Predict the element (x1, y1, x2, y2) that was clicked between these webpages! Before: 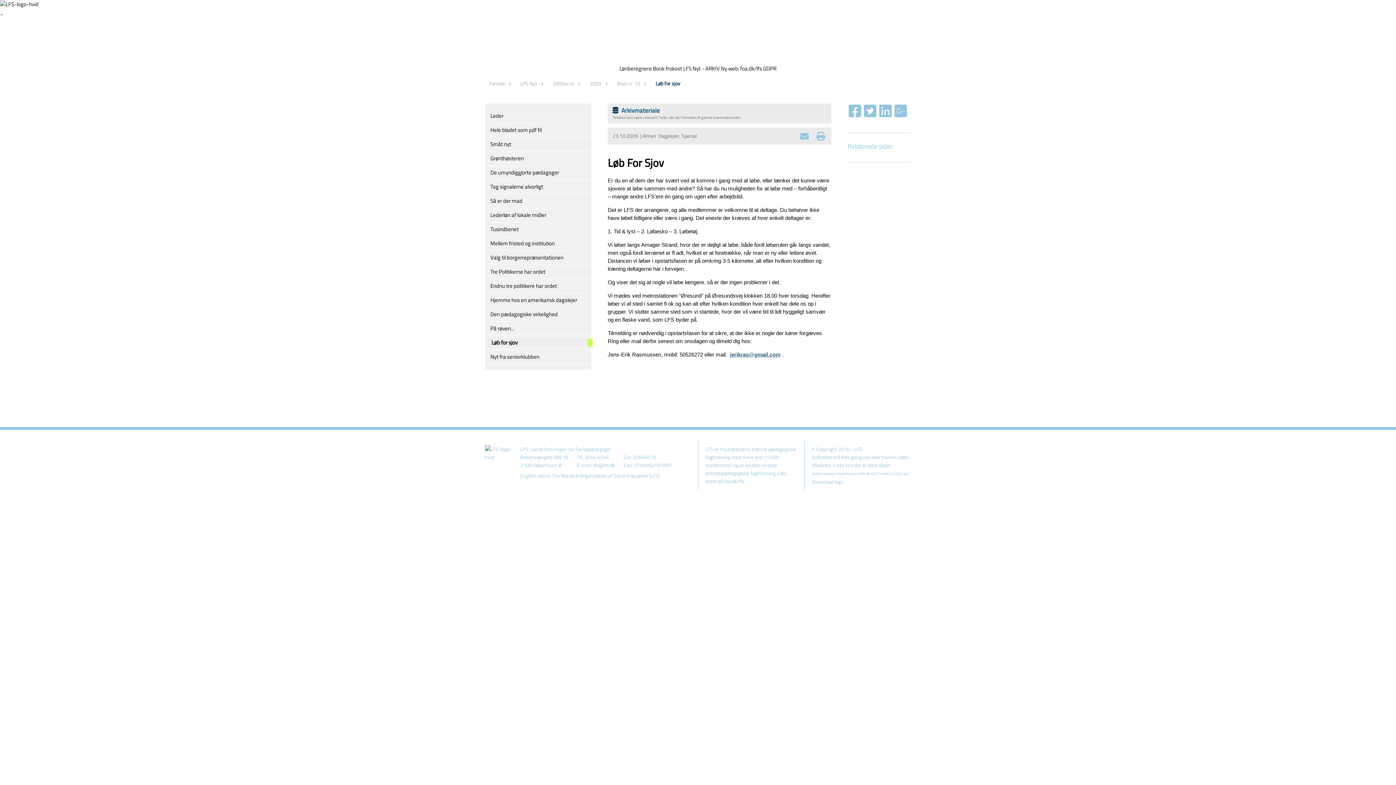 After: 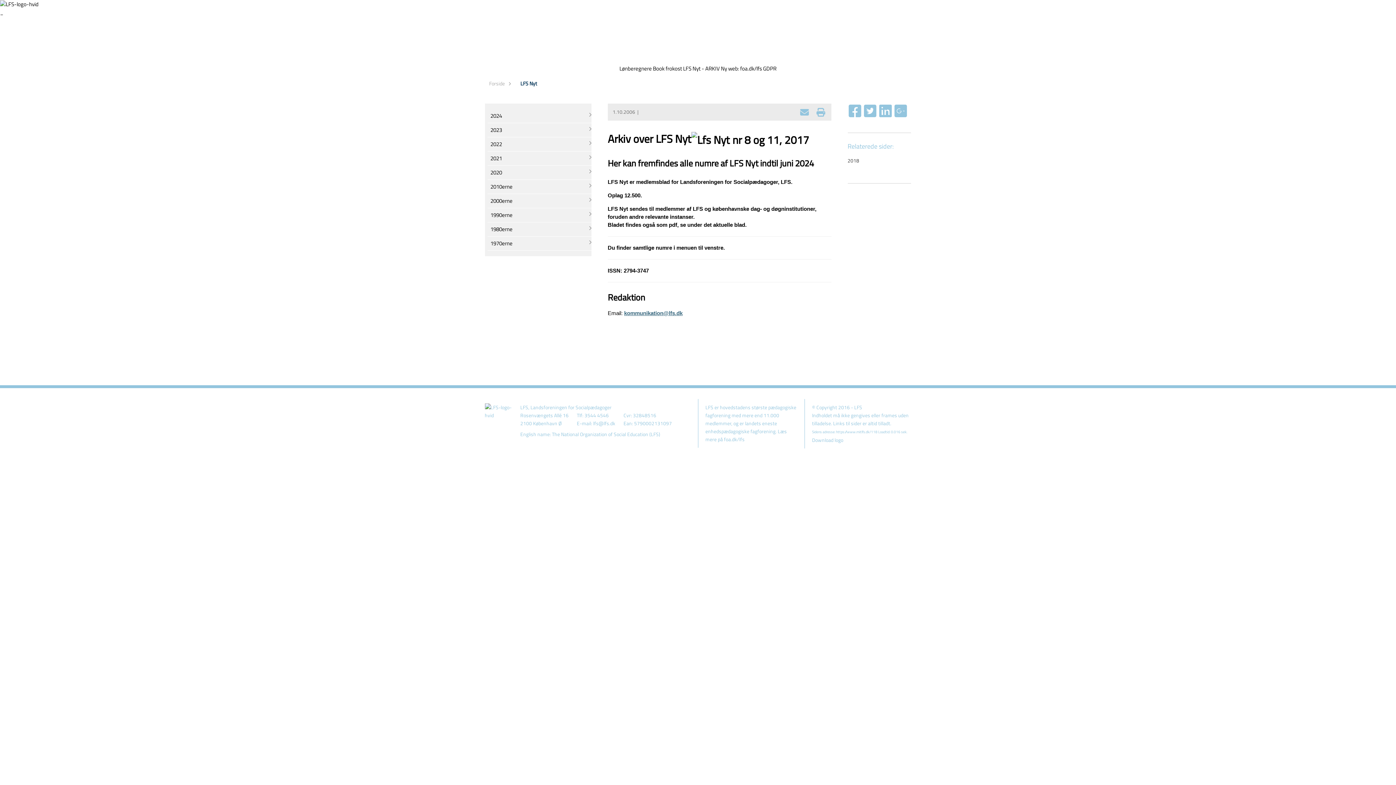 Action: bbox: (683, 64, 720, 72) label: LFS Nyt - ARKIV